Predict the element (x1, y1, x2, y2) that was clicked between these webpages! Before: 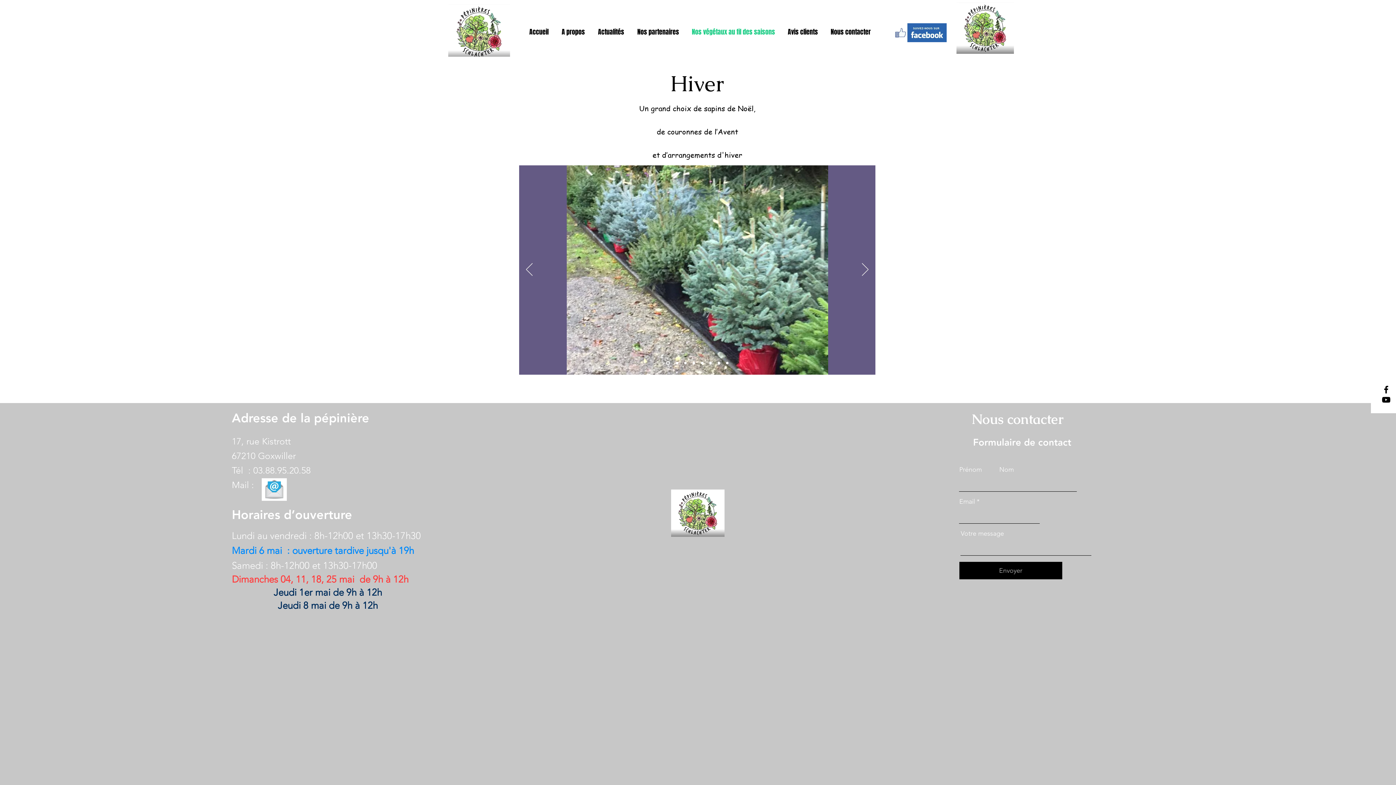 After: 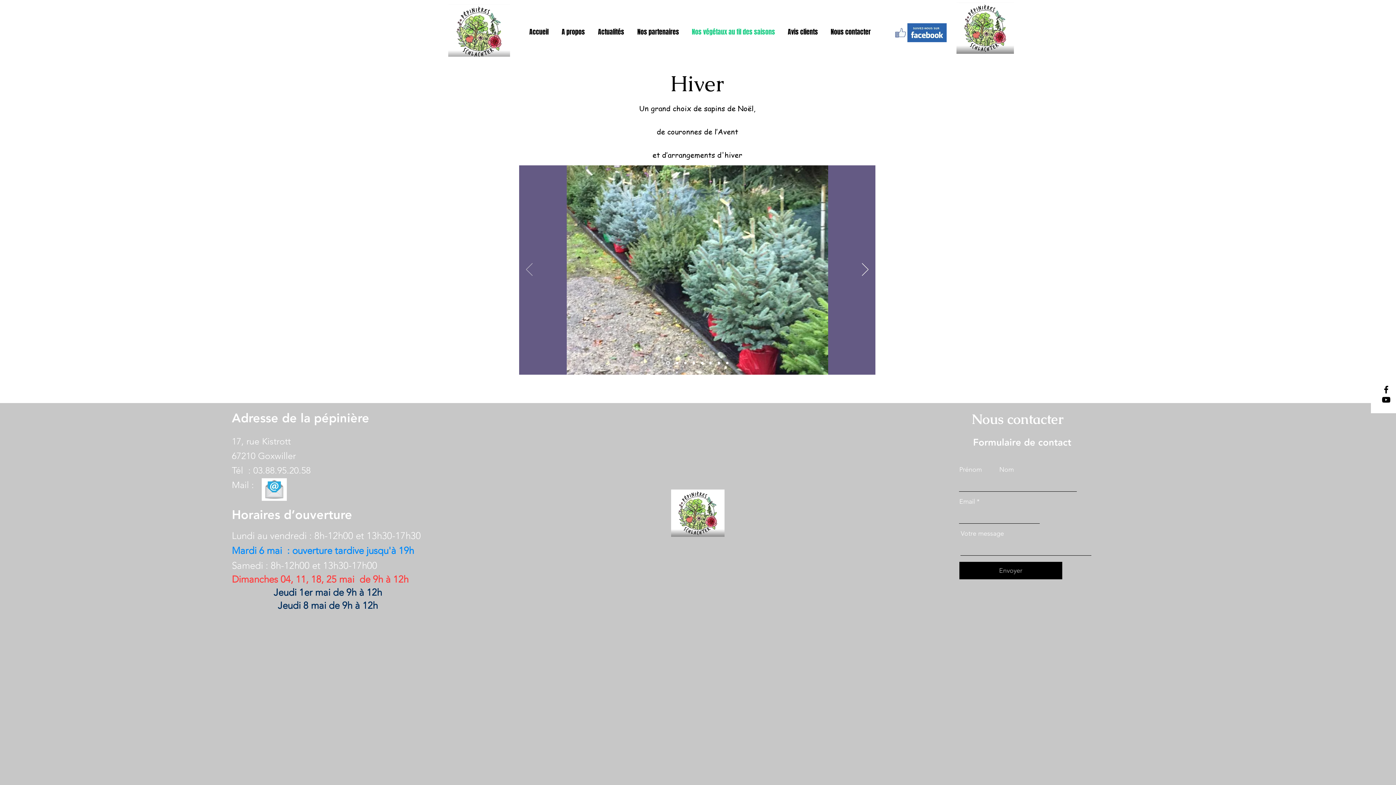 Action: bbox: (526, 263, 532, 277) label: Précédent